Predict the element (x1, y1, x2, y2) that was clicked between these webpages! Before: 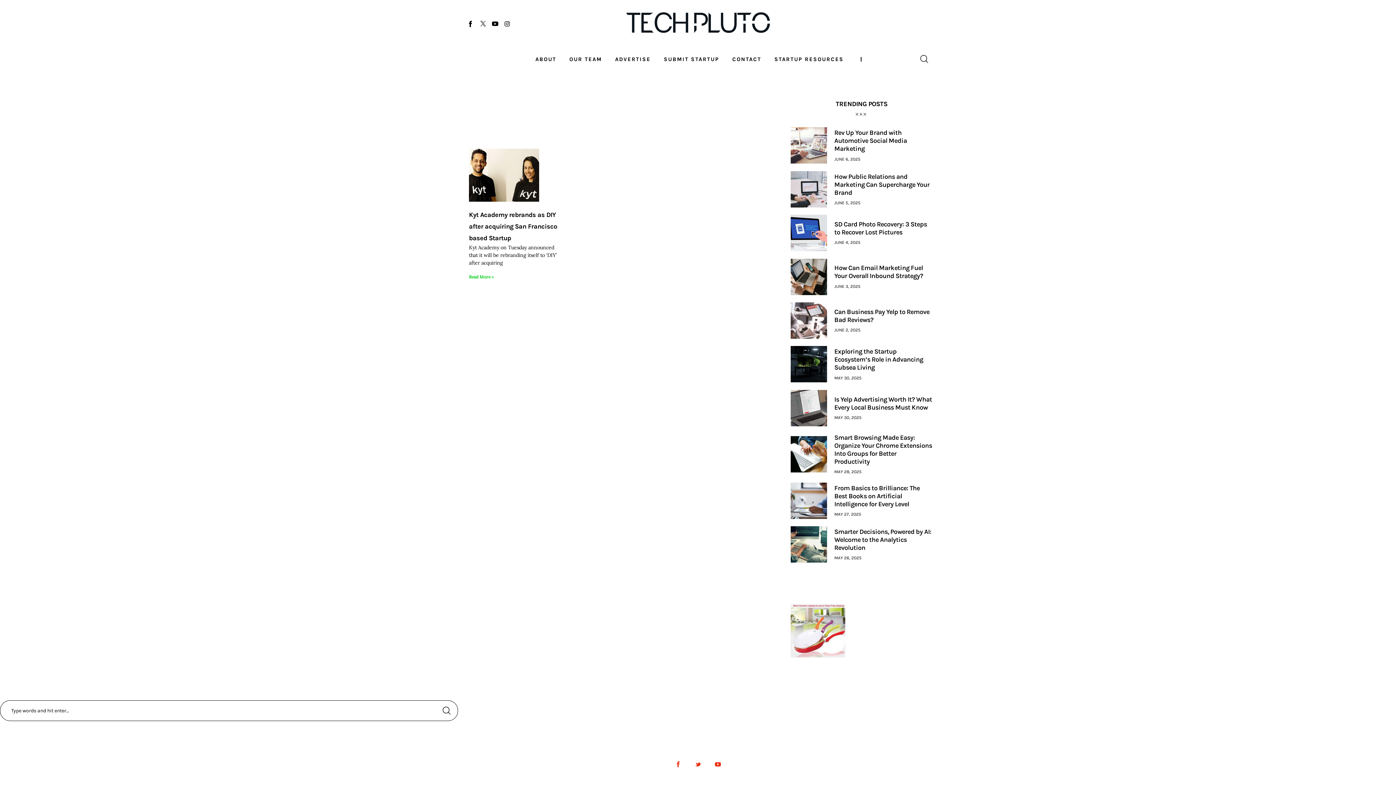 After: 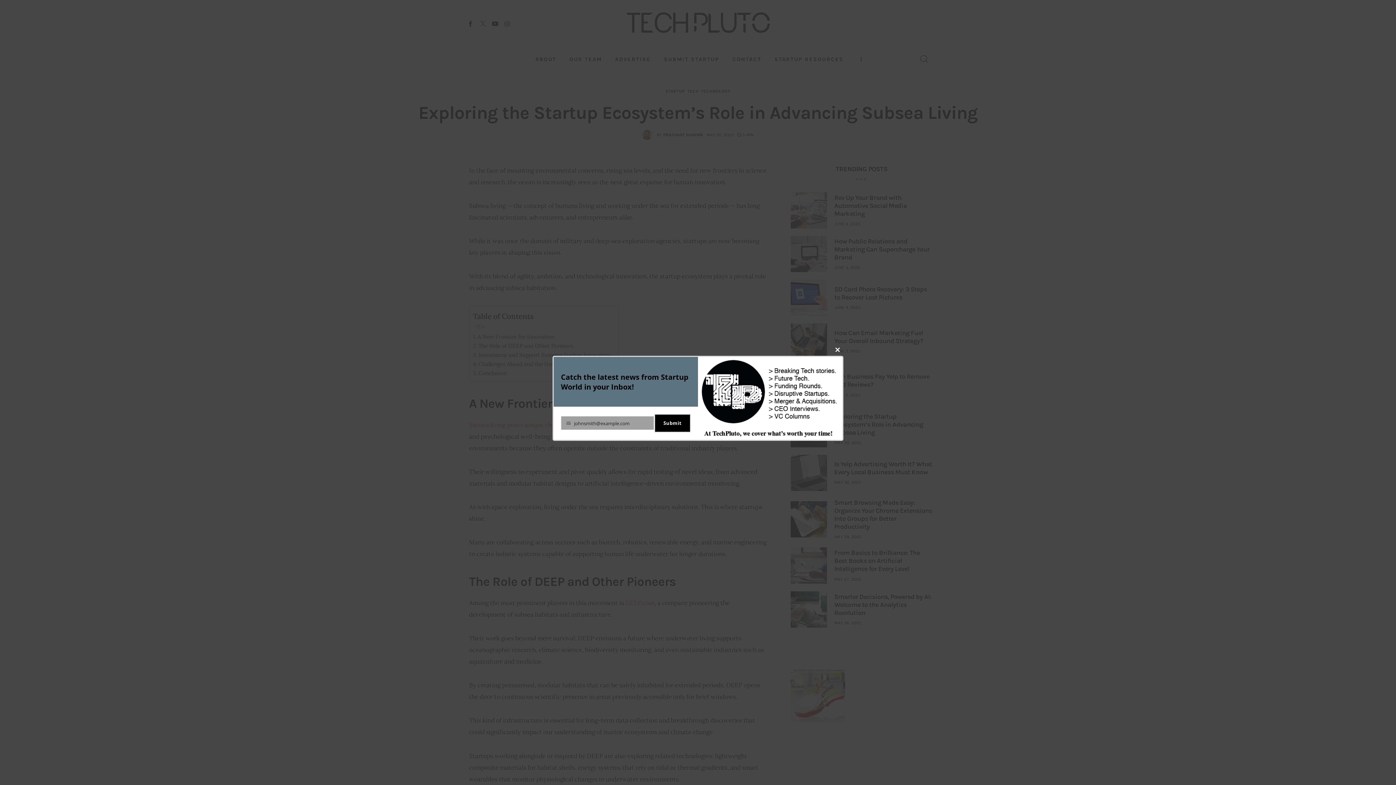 Action: bbox: (834, 347, 932, 371) label: Exploring the Startup Ecosystem’s Role in Advancing Subsea Living